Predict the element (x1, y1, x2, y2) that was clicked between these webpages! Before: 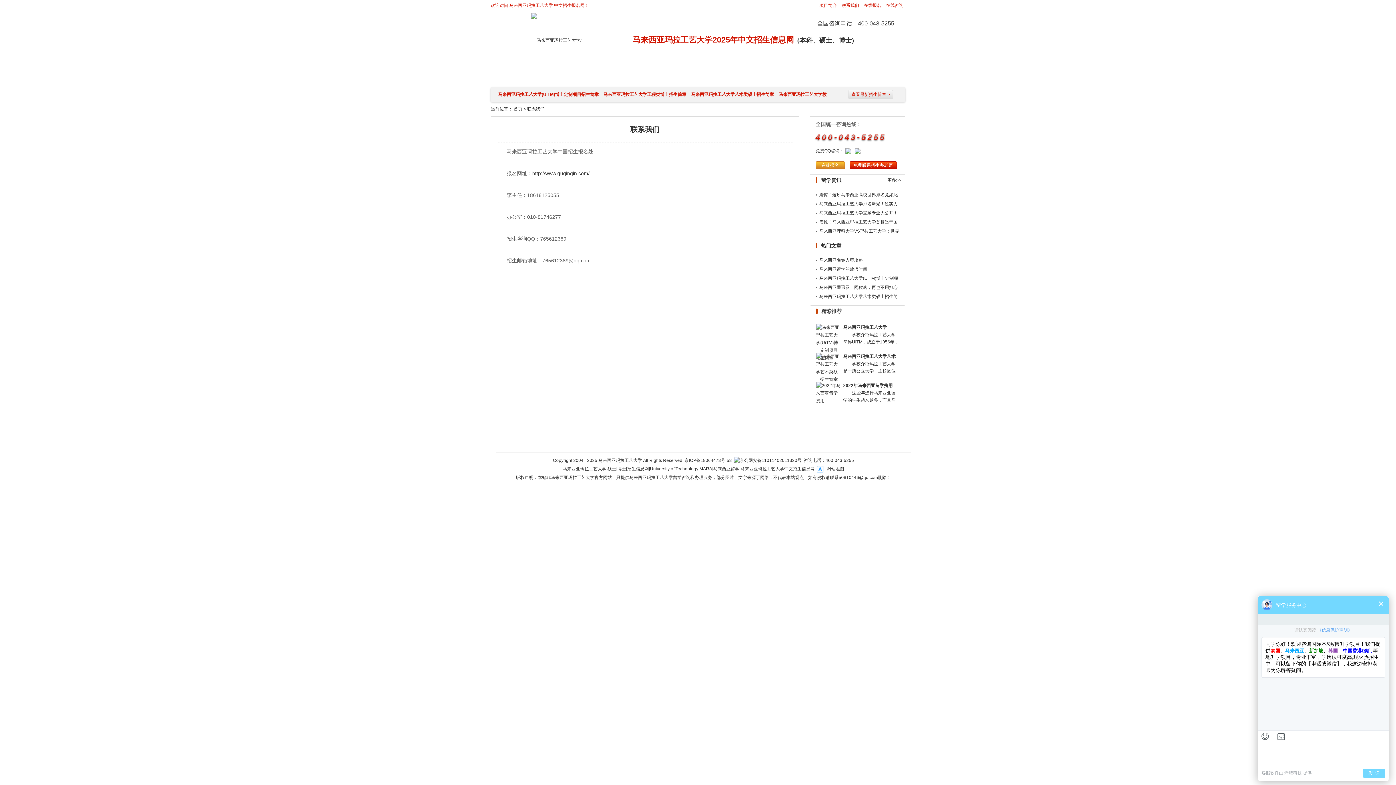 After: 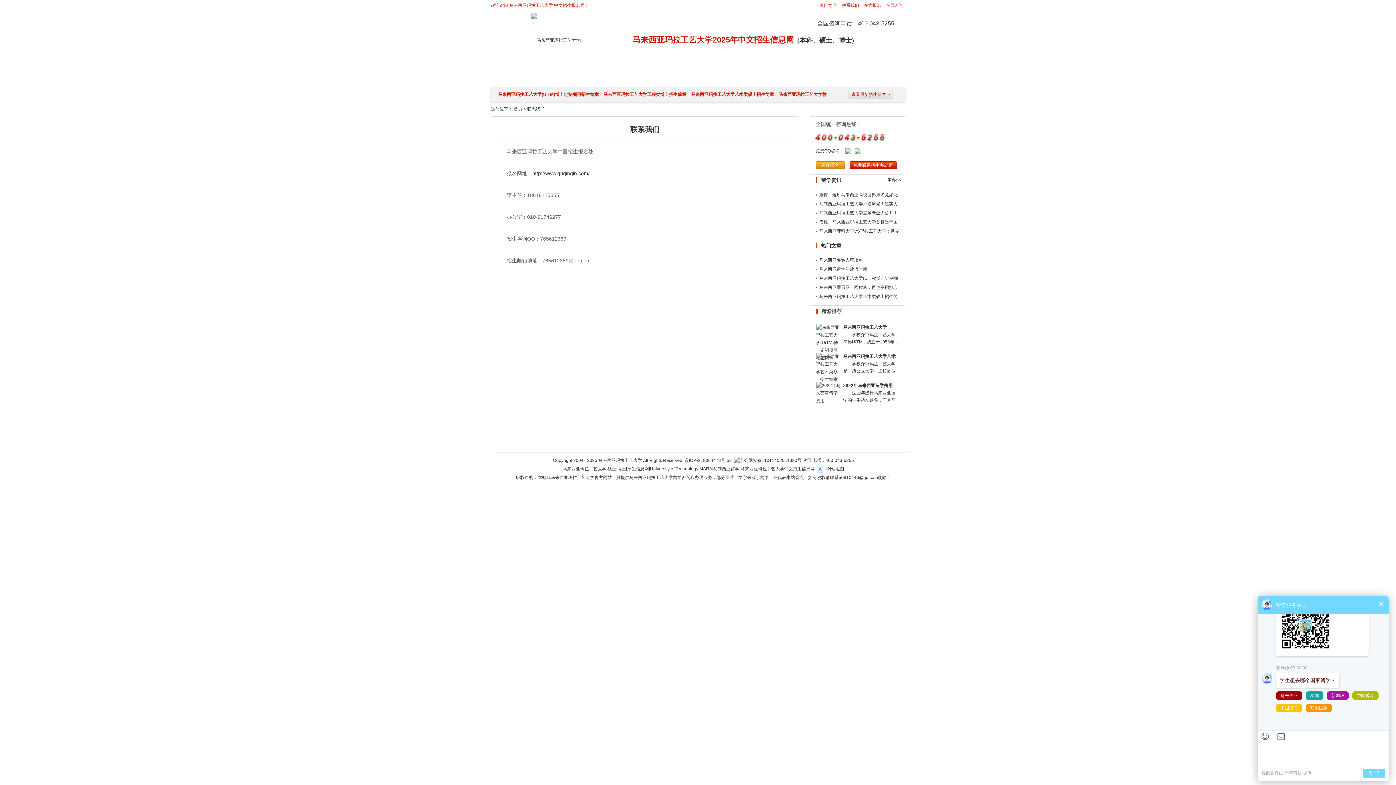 Action: label: 在线咨询 bbox: (886, 2, 903, 8)